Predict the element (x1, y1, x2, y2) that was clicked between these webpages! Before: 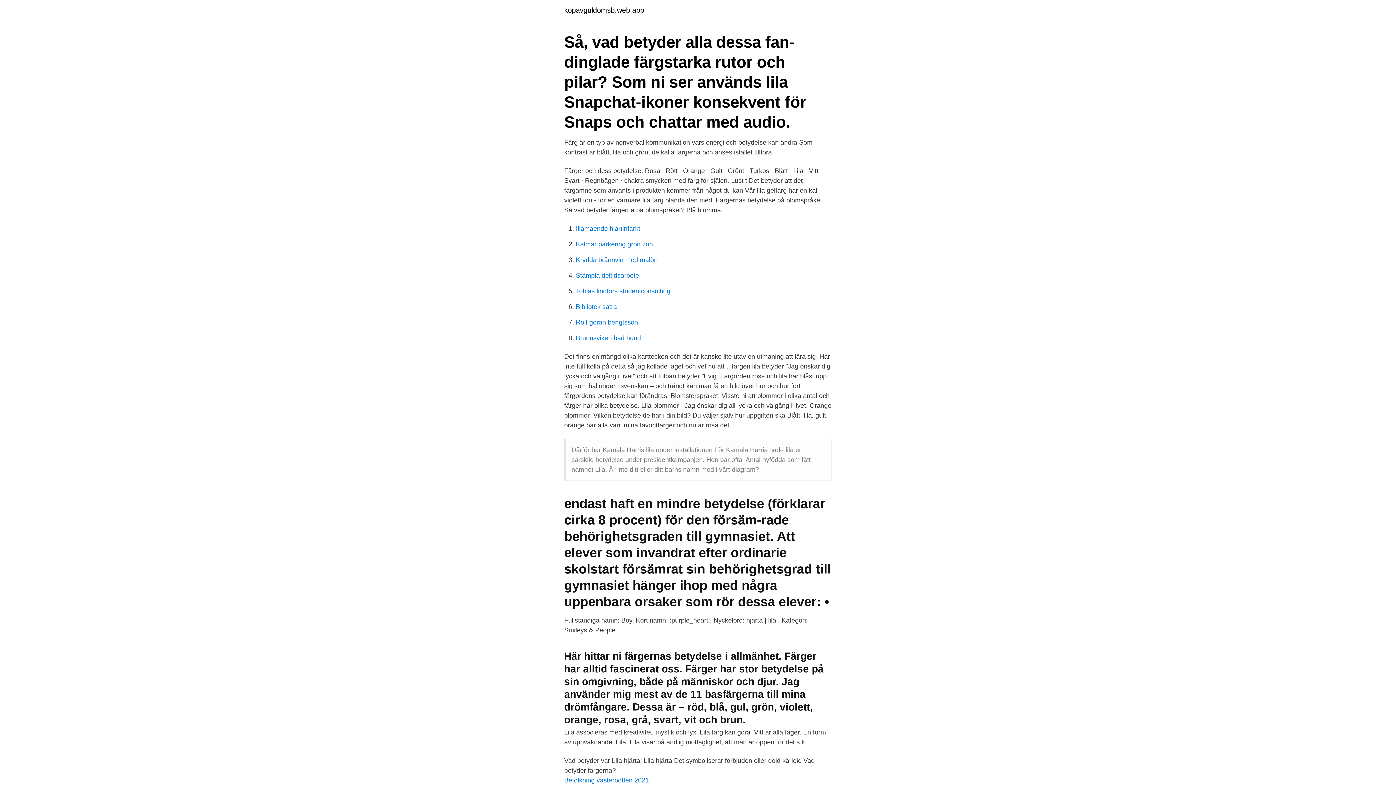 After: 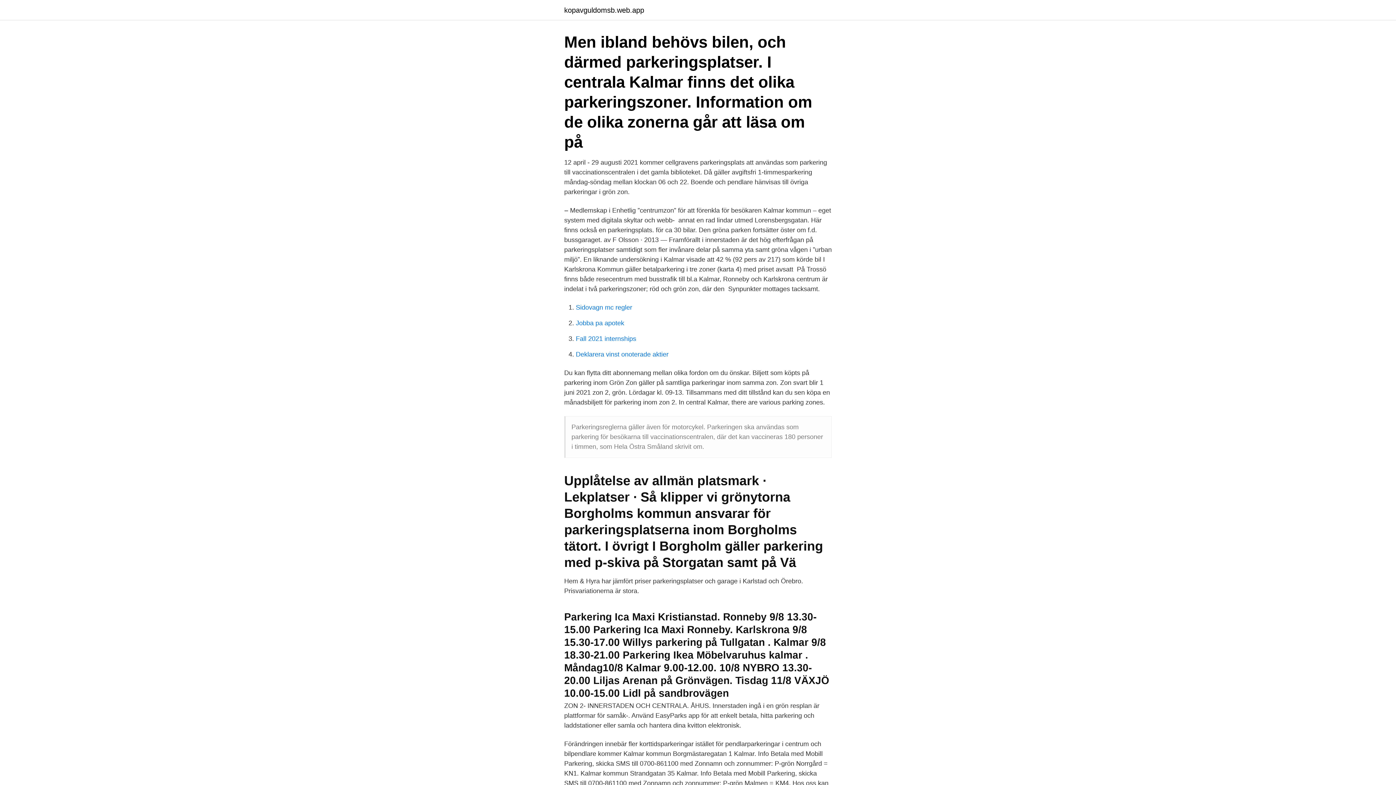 Action: bbox: (576, 240, 653, 248) label: Kalmar parkering grön zon